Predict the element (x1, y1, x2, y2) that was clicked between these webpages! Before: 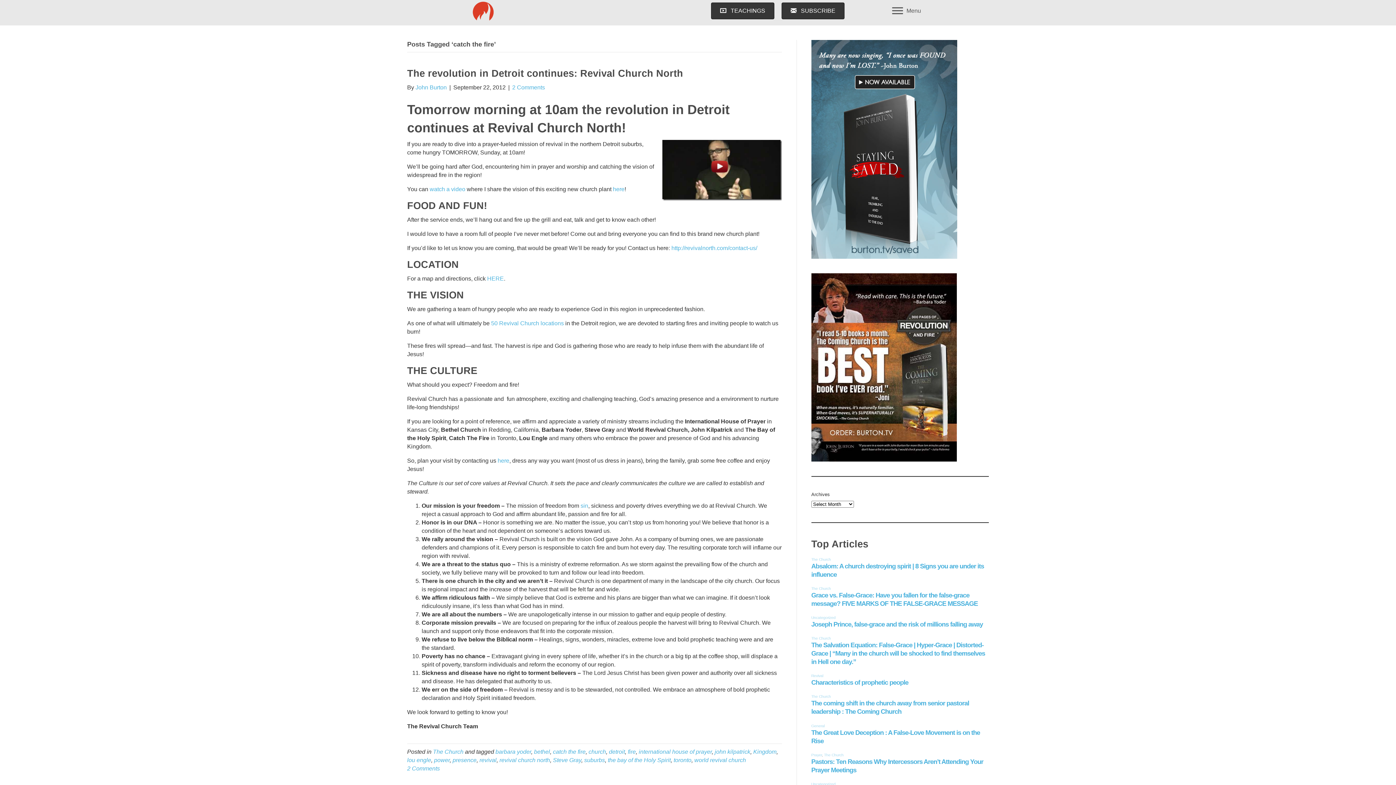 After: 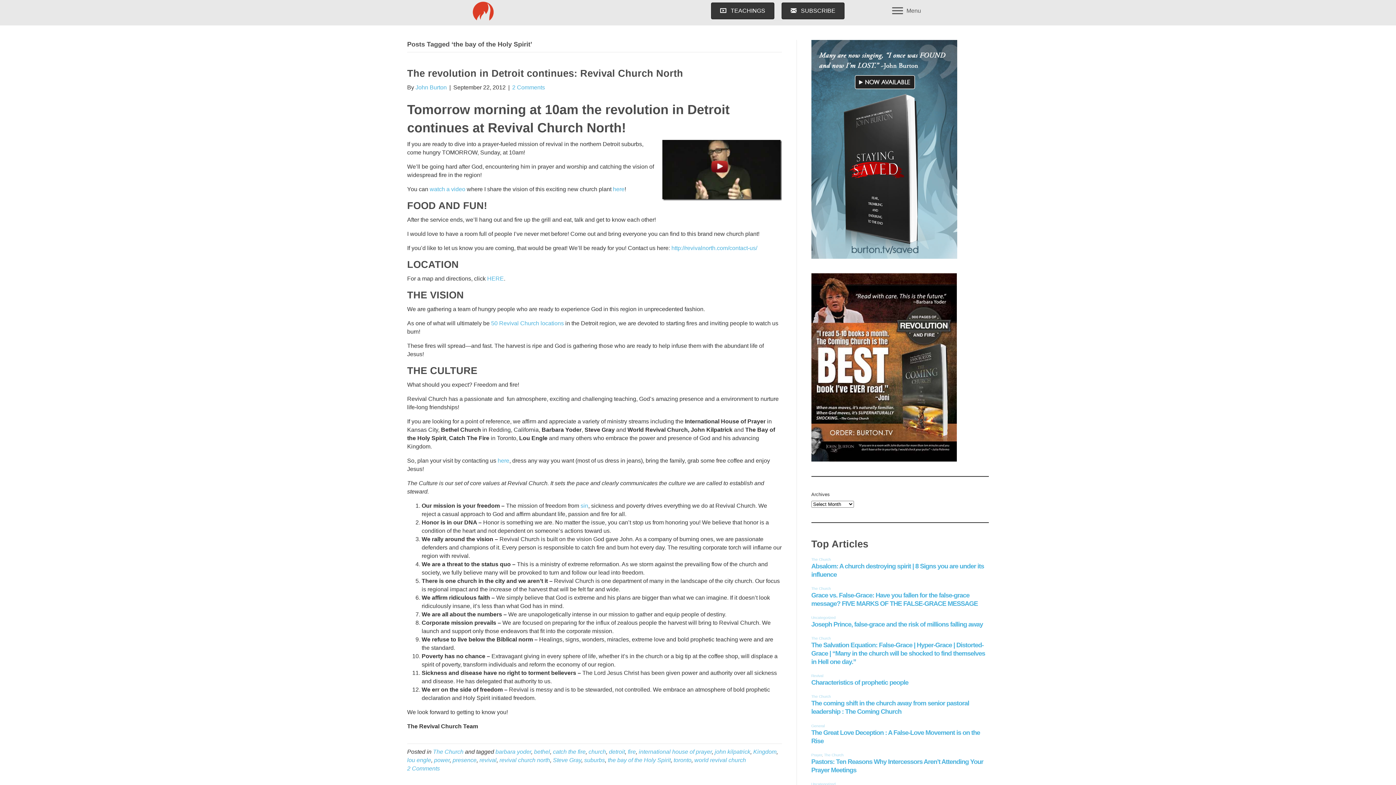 Action: bbox: (608, 757, 670, 763) label: the bay of the Holy Spirit